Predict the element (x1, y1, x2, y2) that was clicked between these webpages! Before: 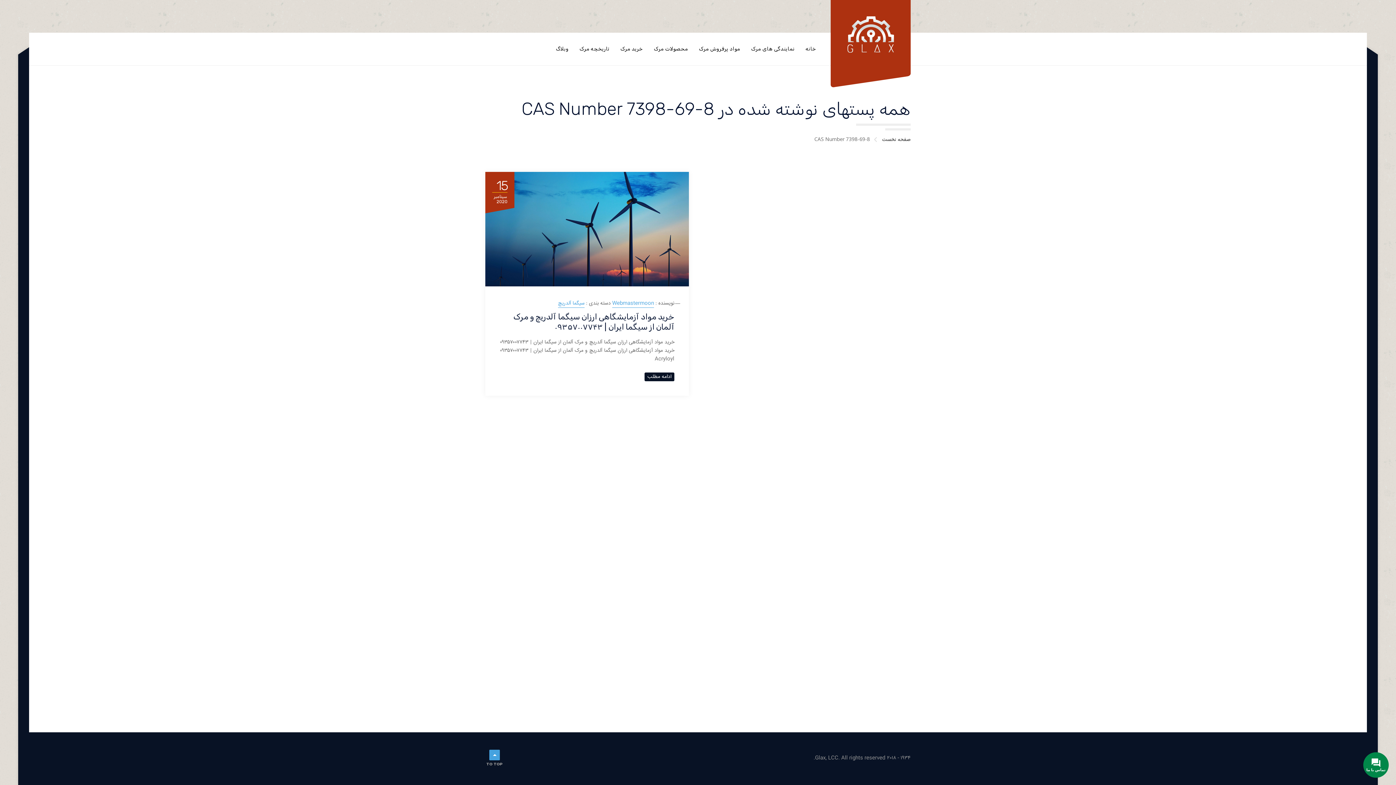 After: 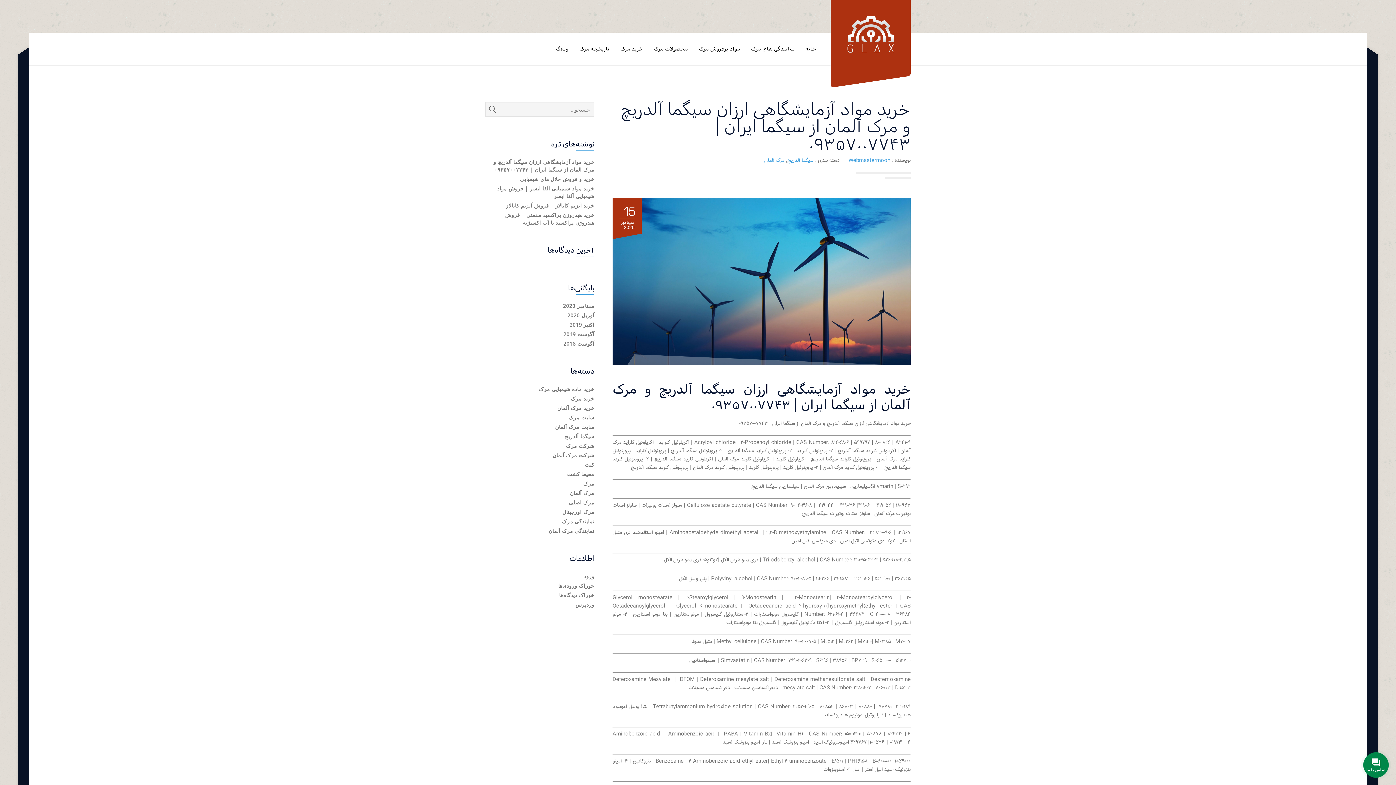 Action: label: ادامه مطلب bbox: (644, 372, 674, 381)